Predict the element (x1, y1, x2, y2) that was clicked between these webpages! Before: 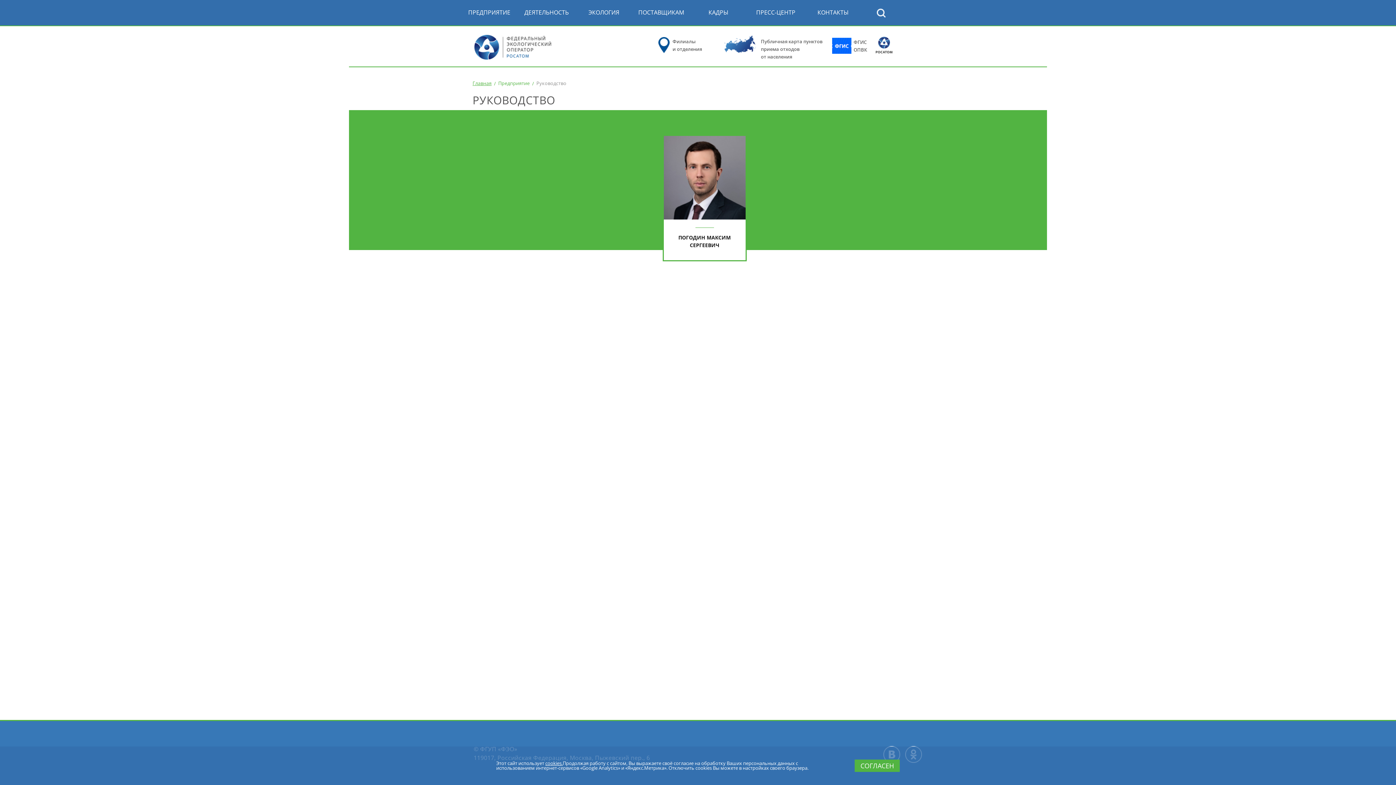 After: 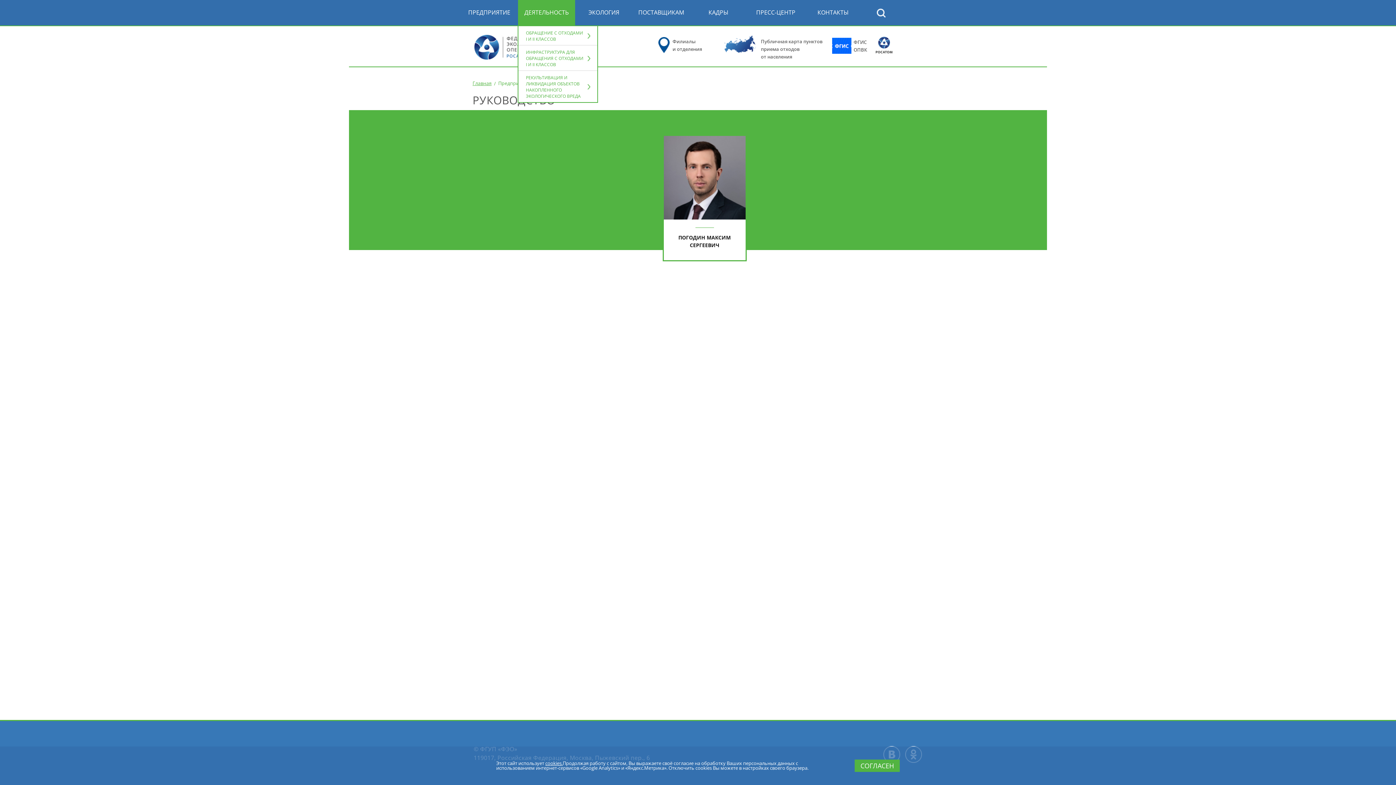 Action: bbox: (518, 0, 575, 25) label: ДЕЯТЕЛЬНОСТЬ